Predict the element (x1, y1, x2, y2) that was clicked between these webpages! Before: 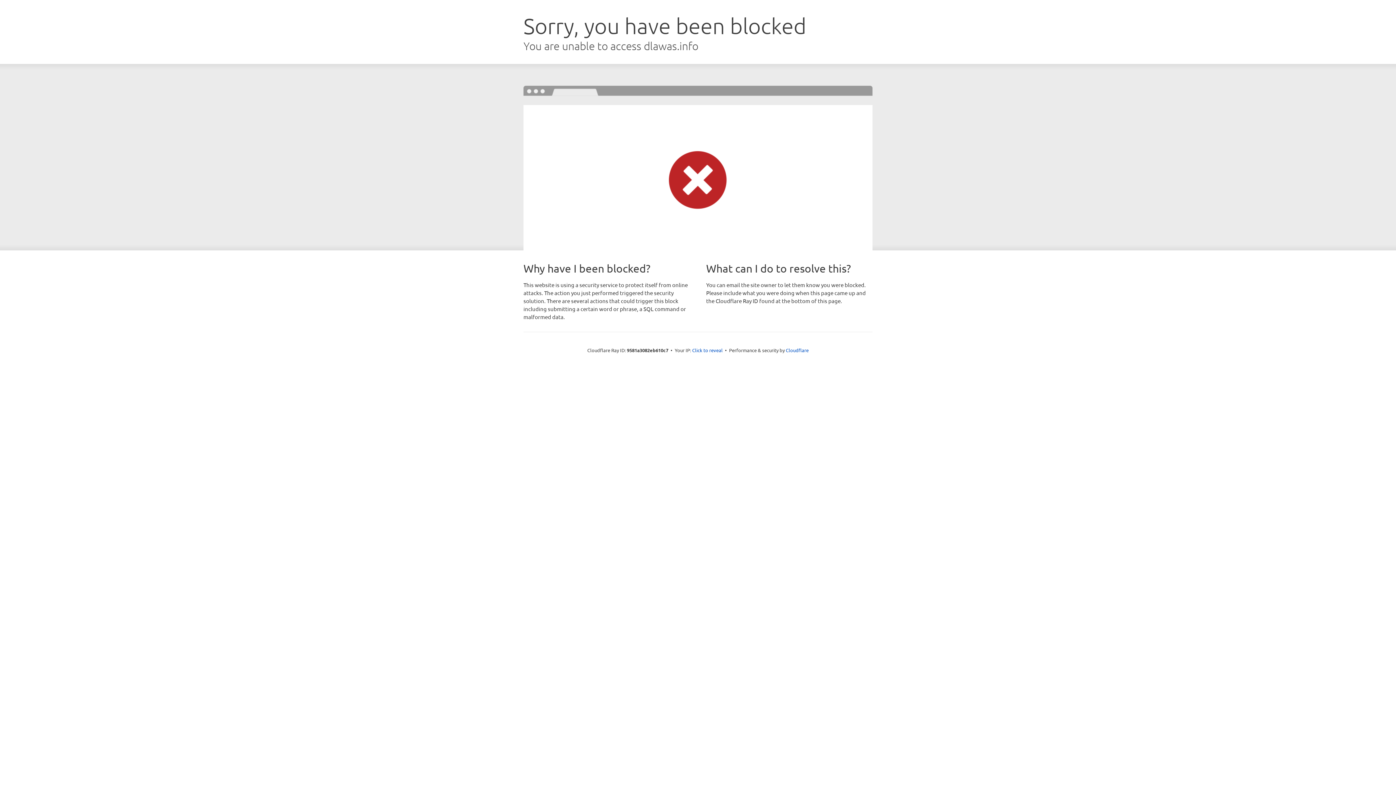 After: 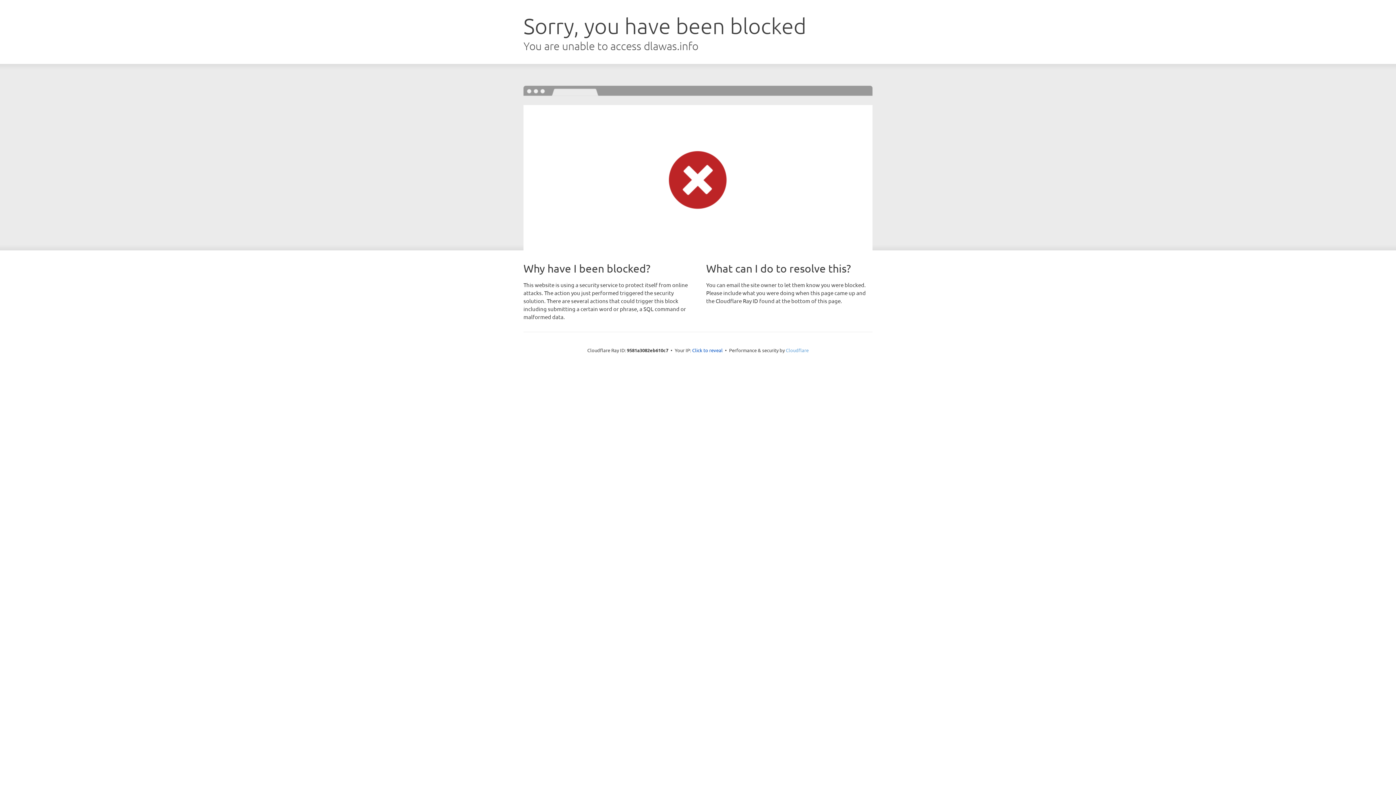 Action: label: Cloudflare bbox: (786, 347, 808, 353)